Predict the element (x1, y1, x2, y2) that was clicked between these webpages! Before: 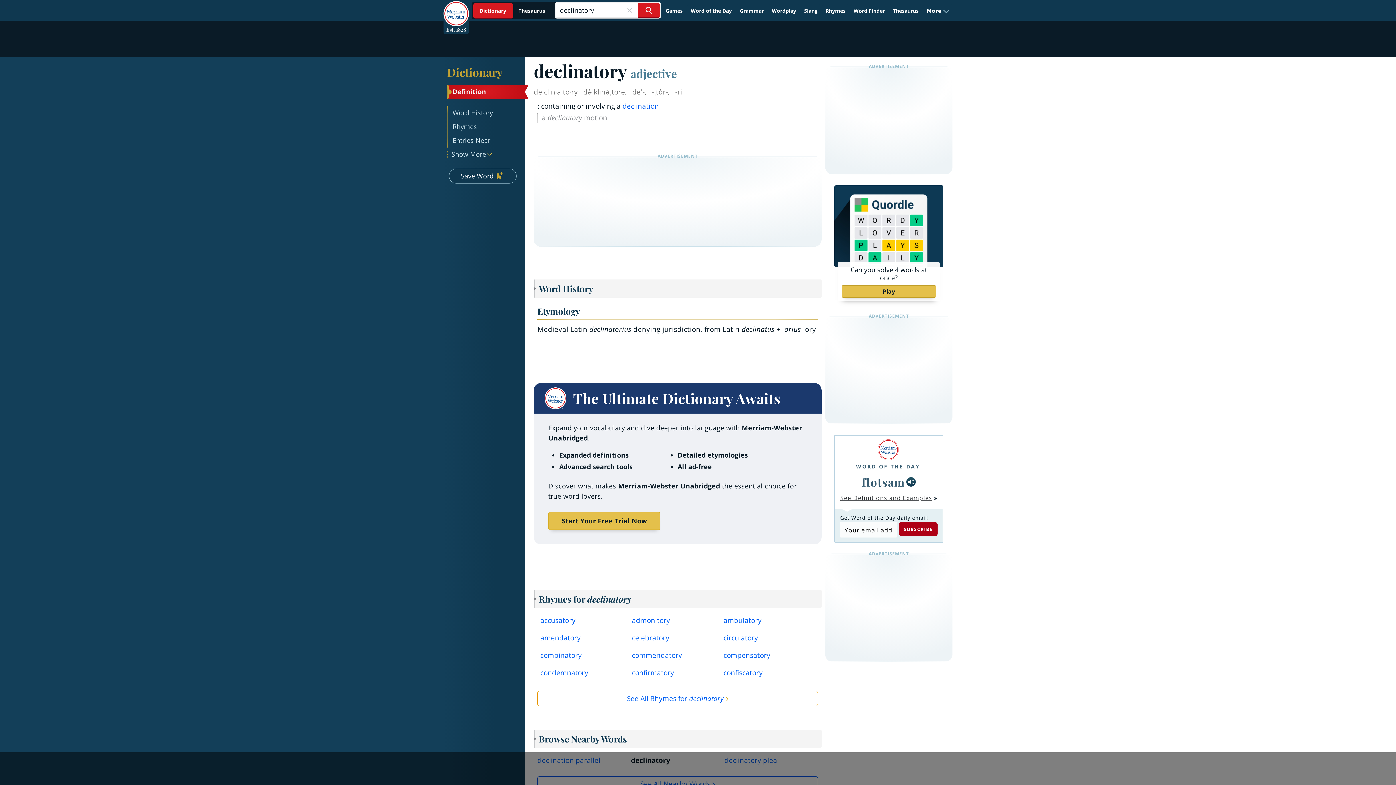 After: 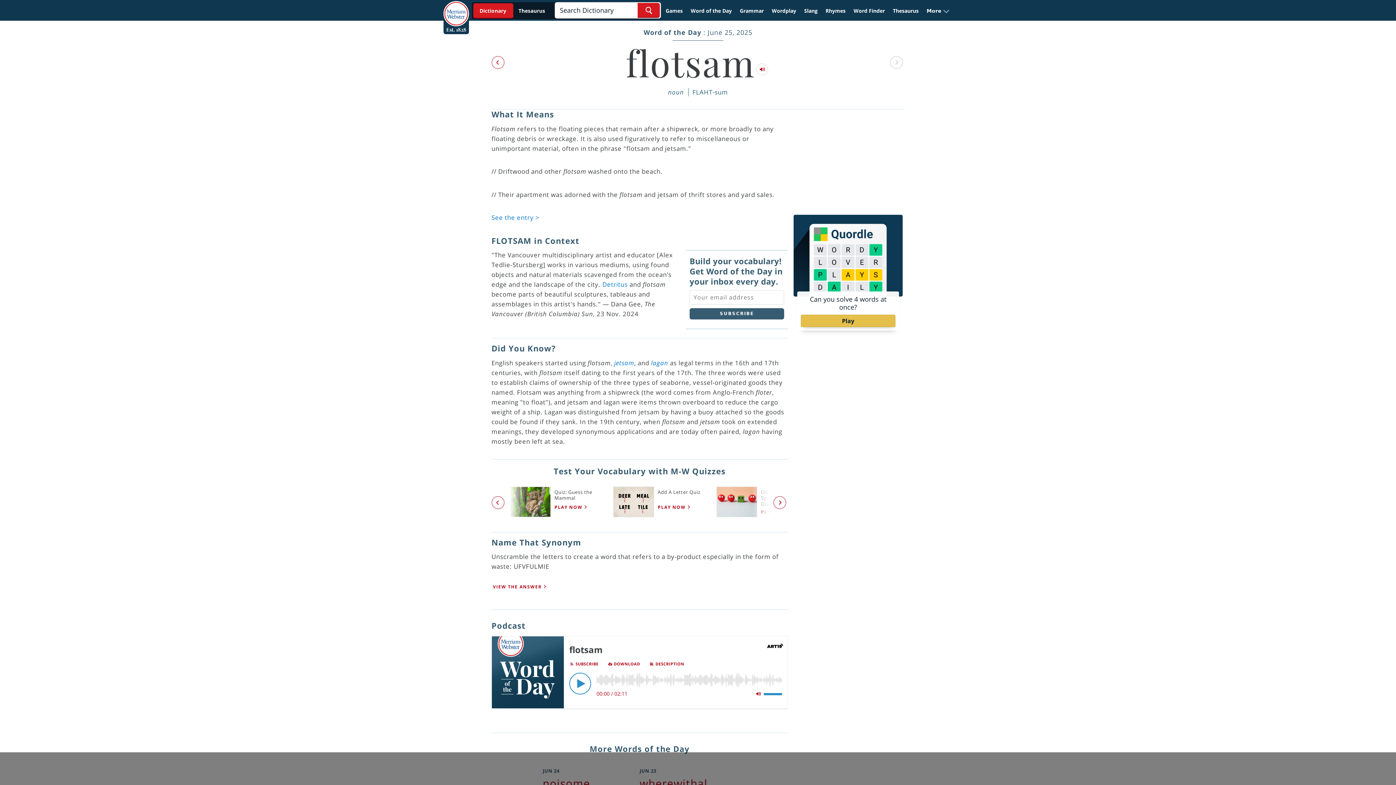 Action: label: WORD OF THE DAY bbox: (856, 459, 920, 470)